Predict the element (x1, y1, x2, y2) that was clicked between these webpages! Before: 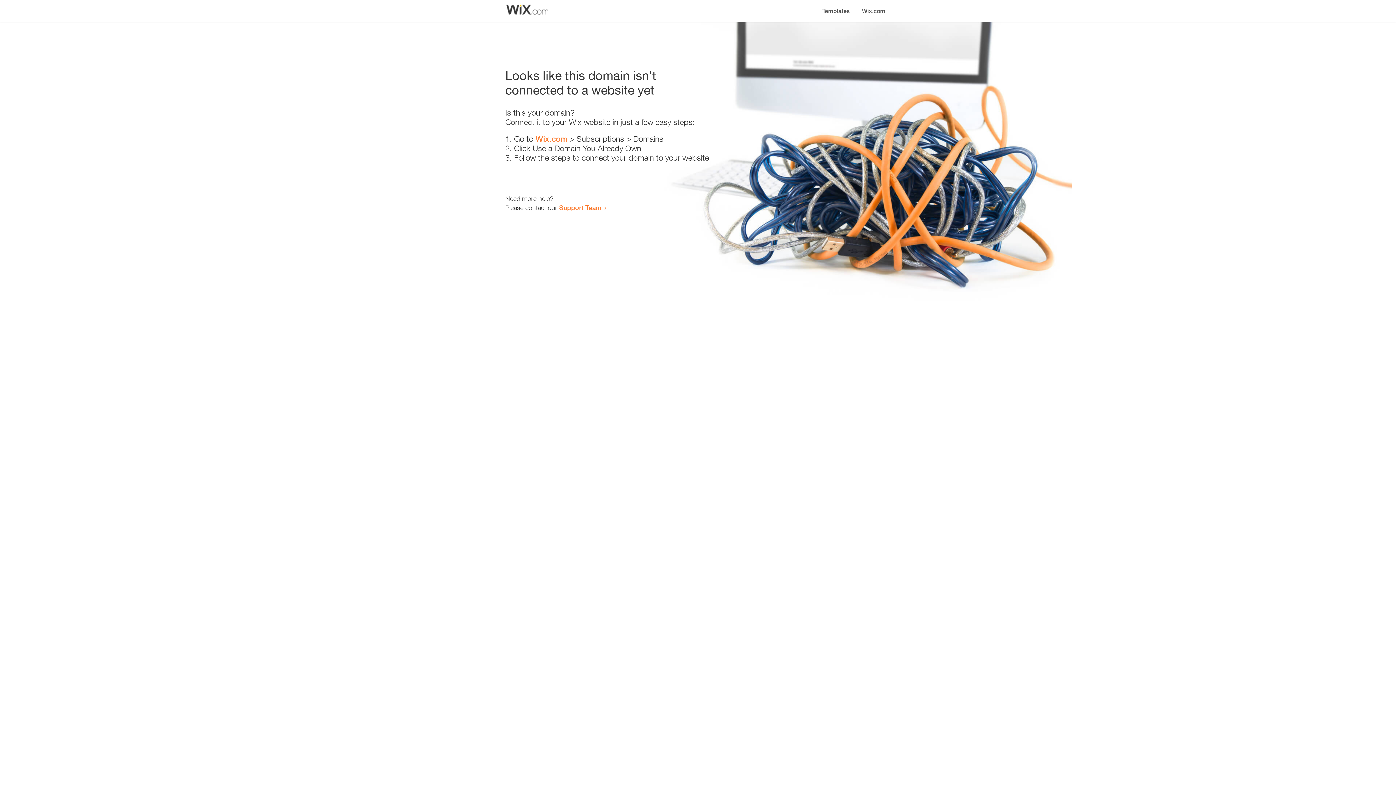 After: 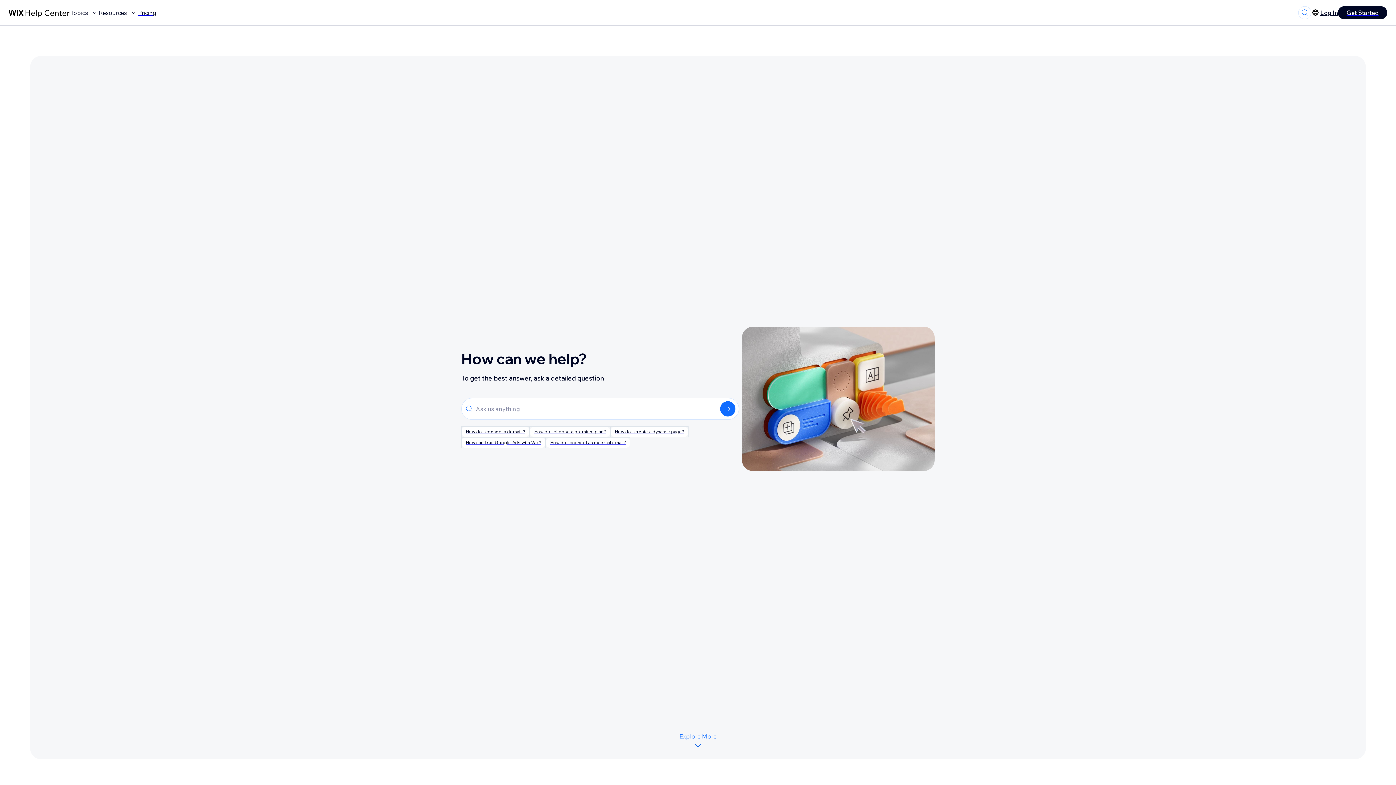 Action: bbox: (559, 203, 601, 211) label: Support Team